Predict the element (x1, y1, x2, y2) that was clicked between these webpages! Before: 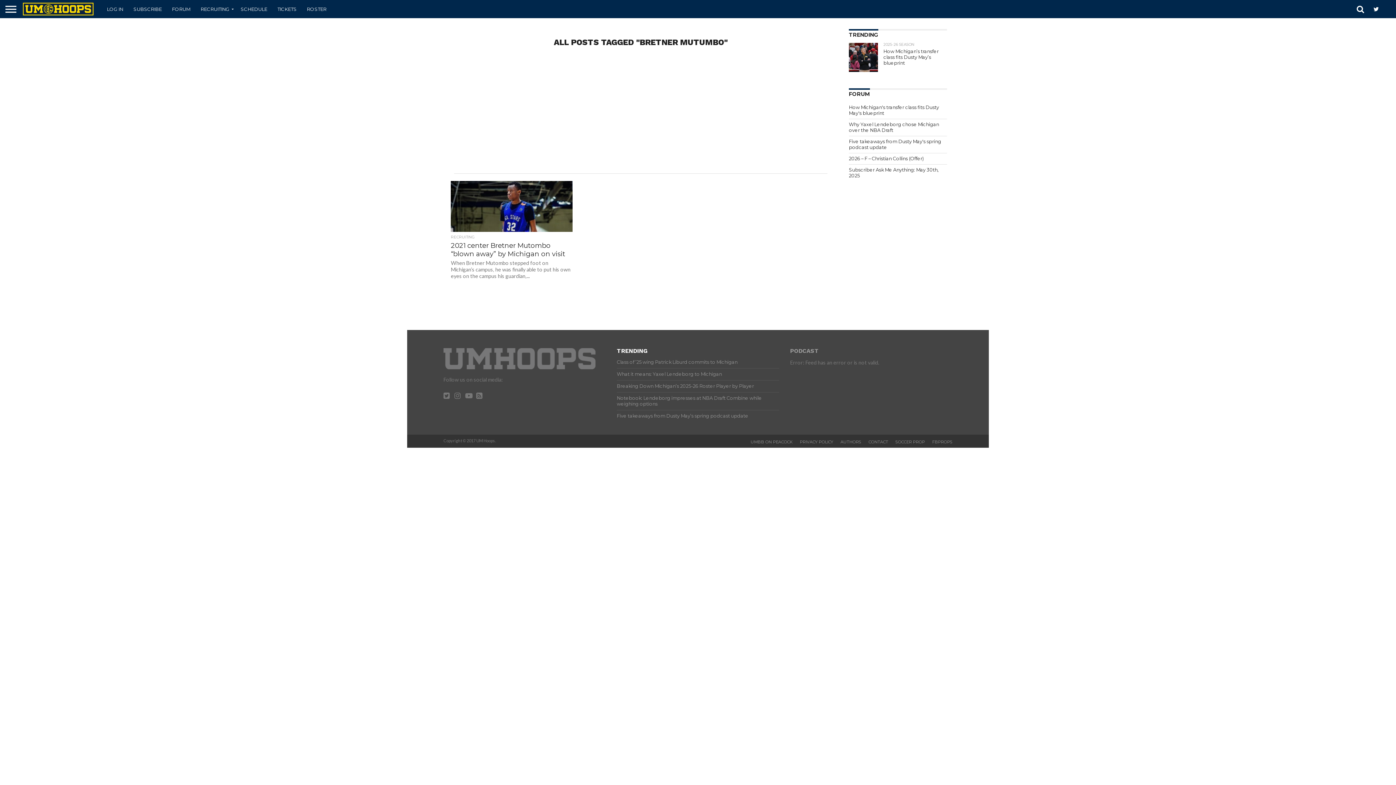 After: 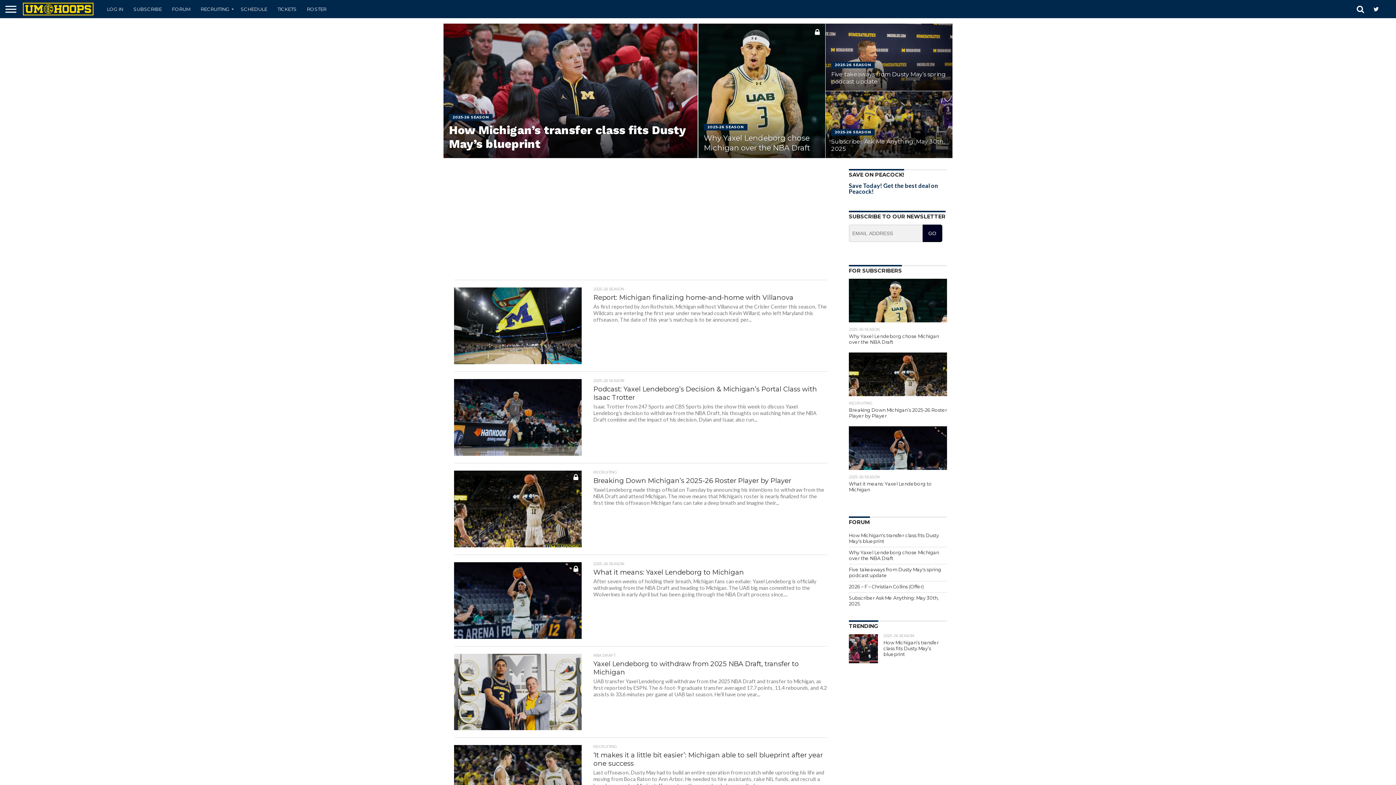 Action: bbox: (21, 12, 94, 19)